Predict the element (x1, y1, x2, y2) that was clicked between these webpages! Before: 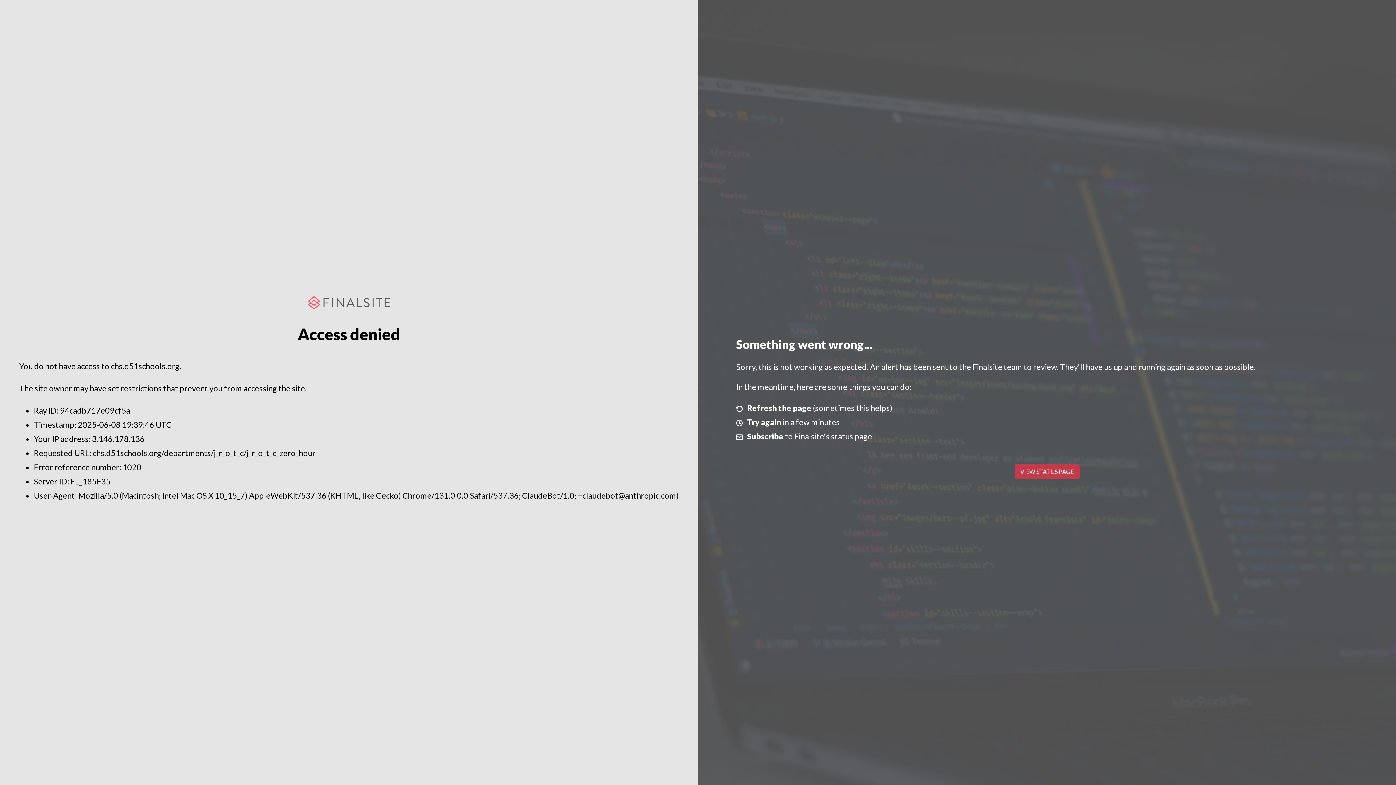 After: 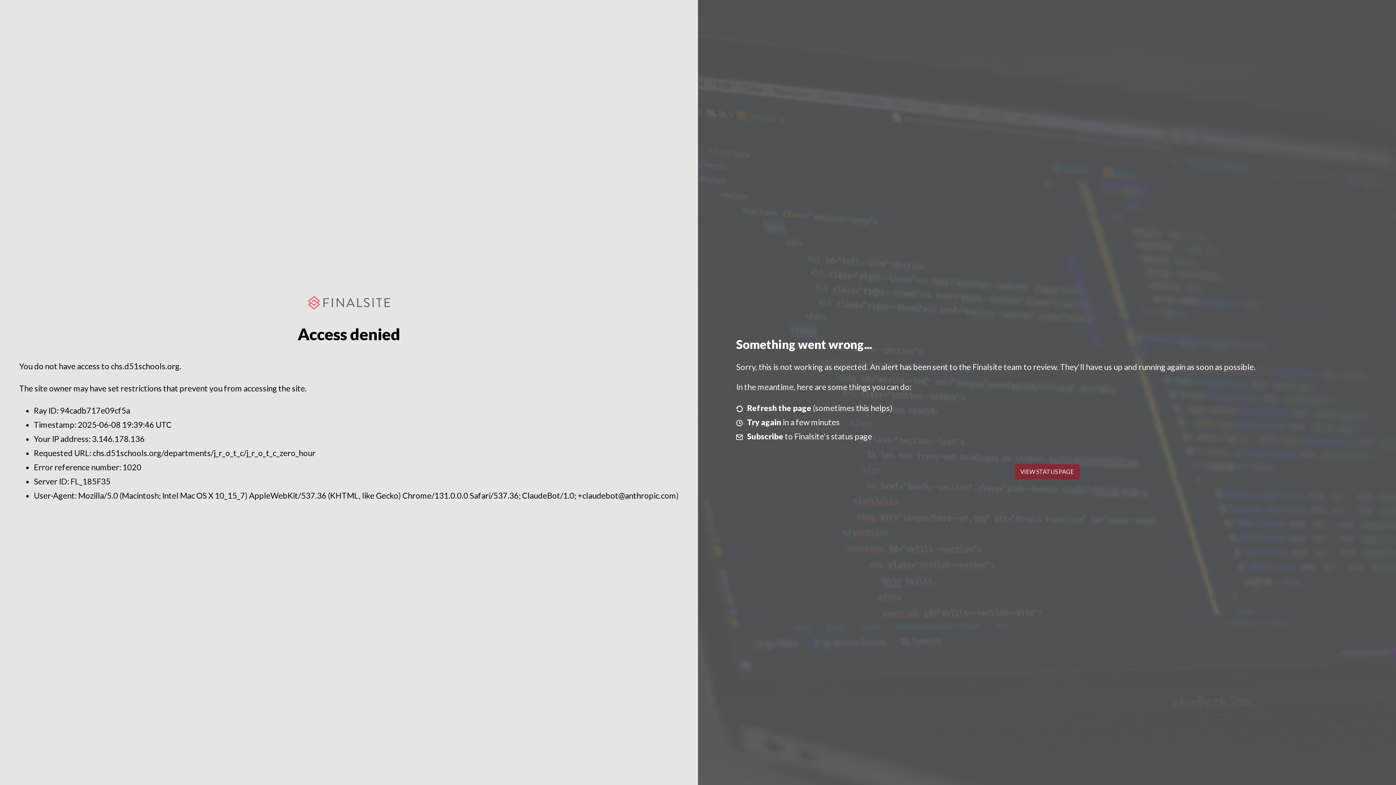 Action: bbox: (1014, 464, 1079, 479) label: VIEW STATUS PAGE